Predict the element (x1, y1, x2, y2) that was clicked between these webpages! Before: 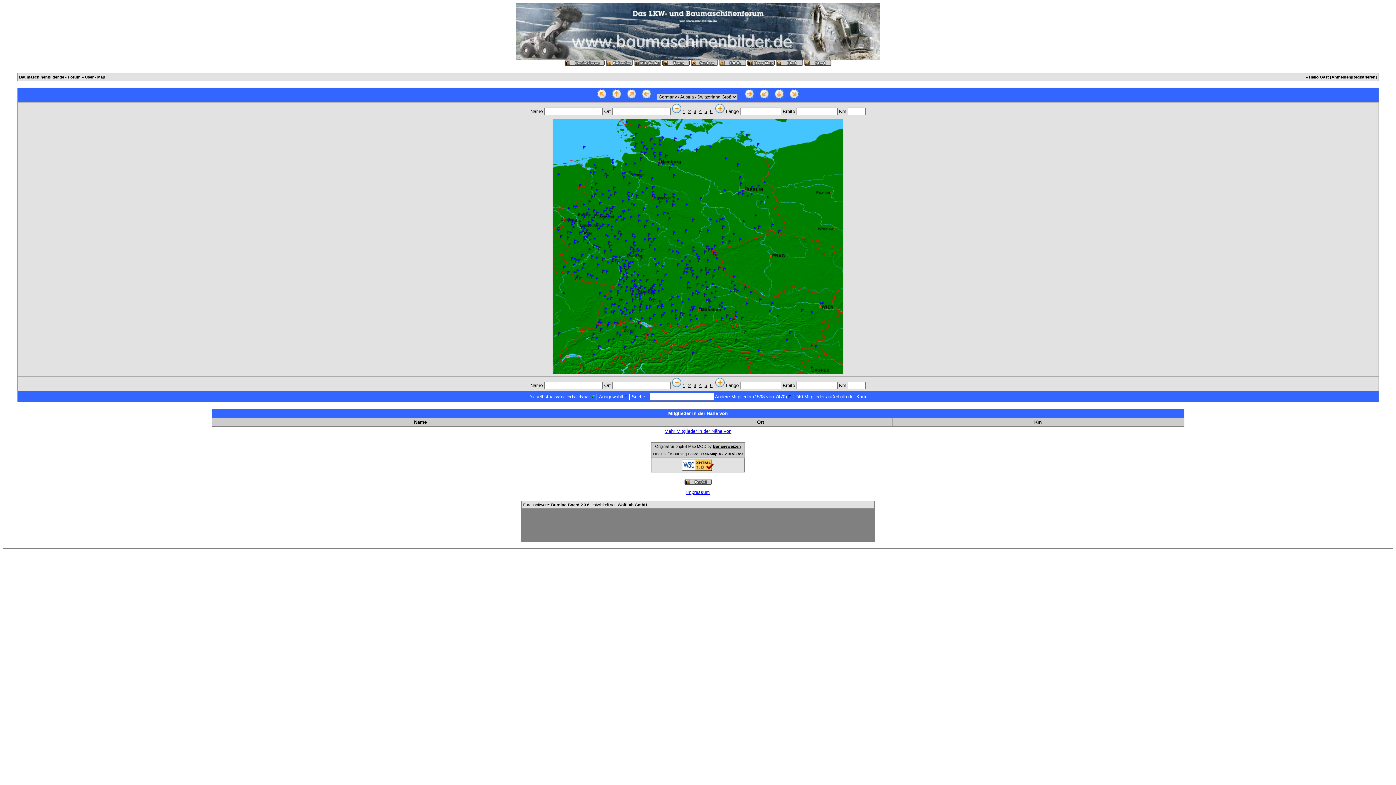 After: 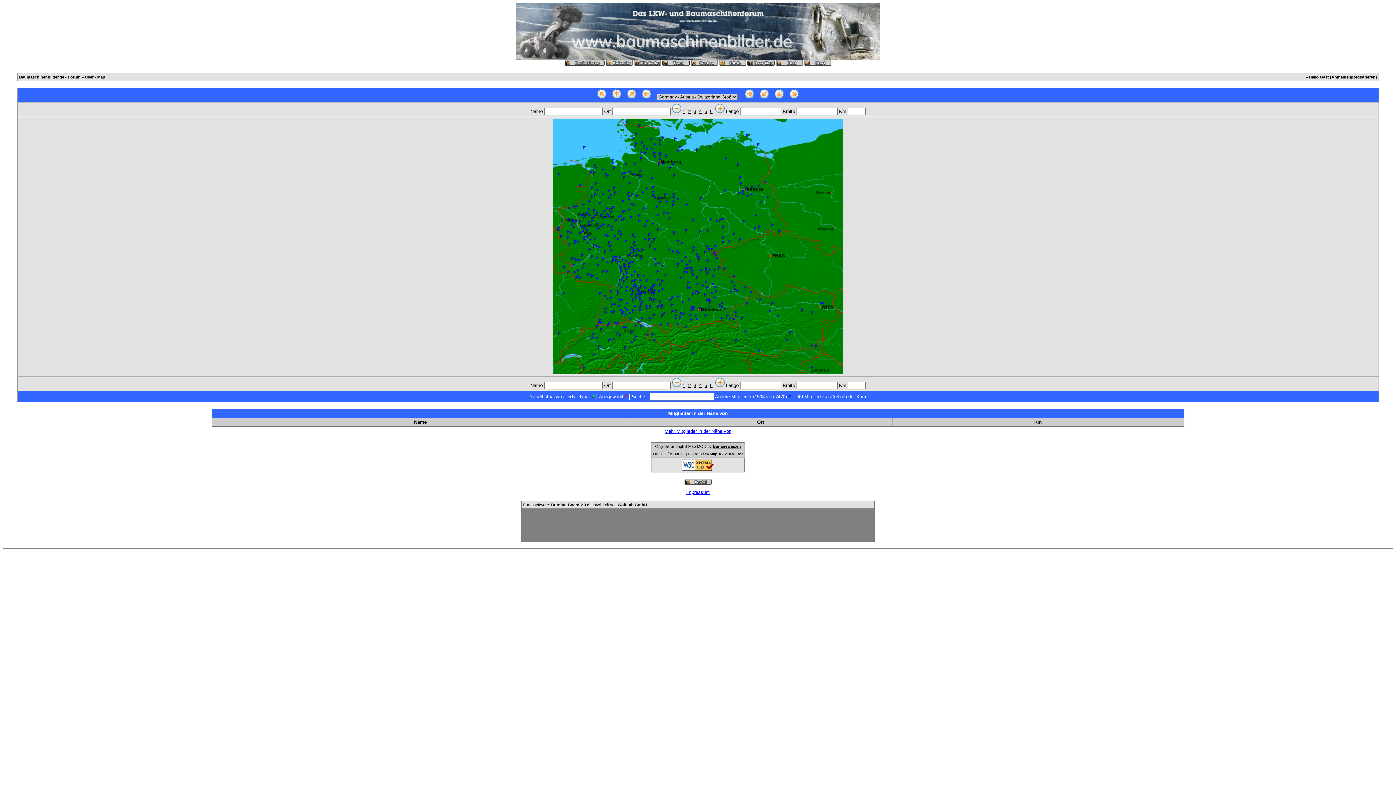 Action: bbox: (682, 465, 714, 472)